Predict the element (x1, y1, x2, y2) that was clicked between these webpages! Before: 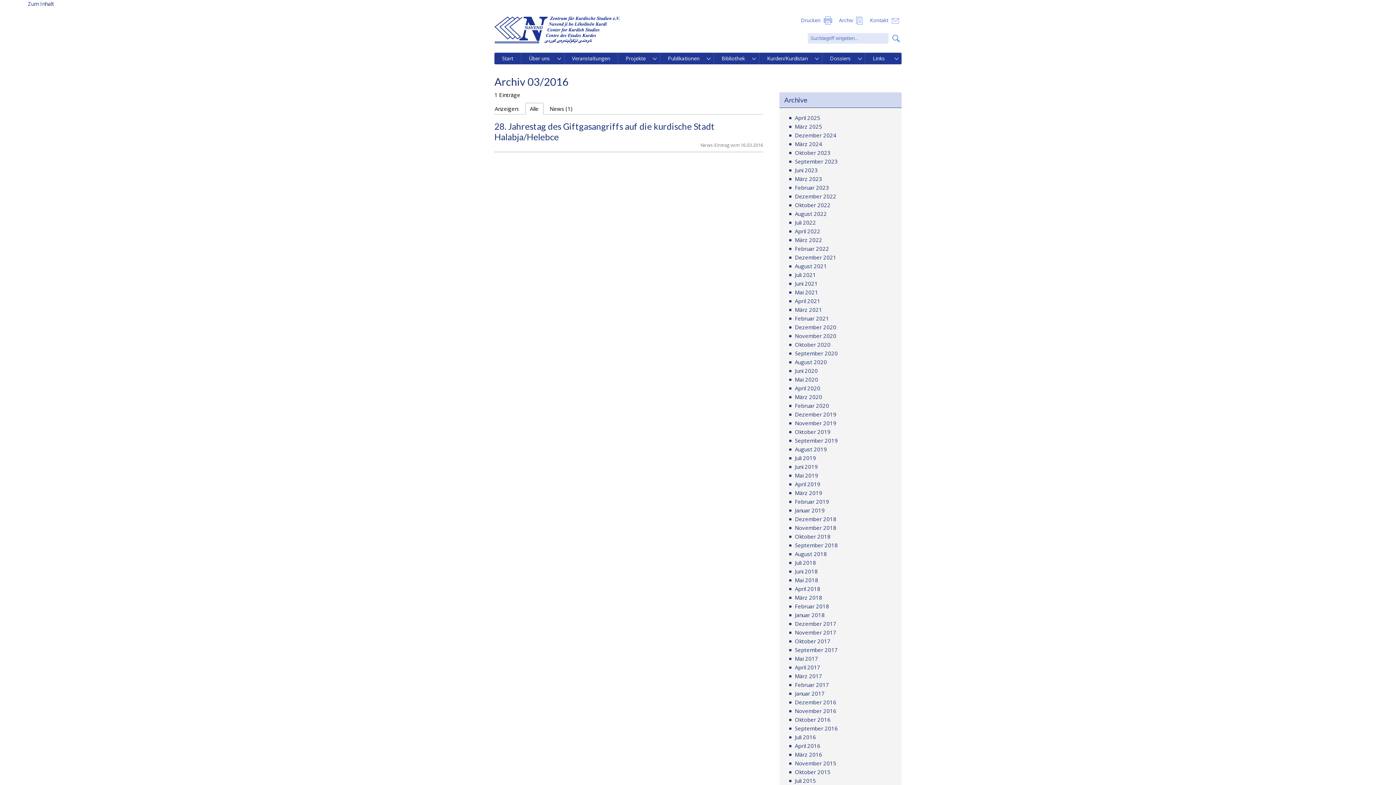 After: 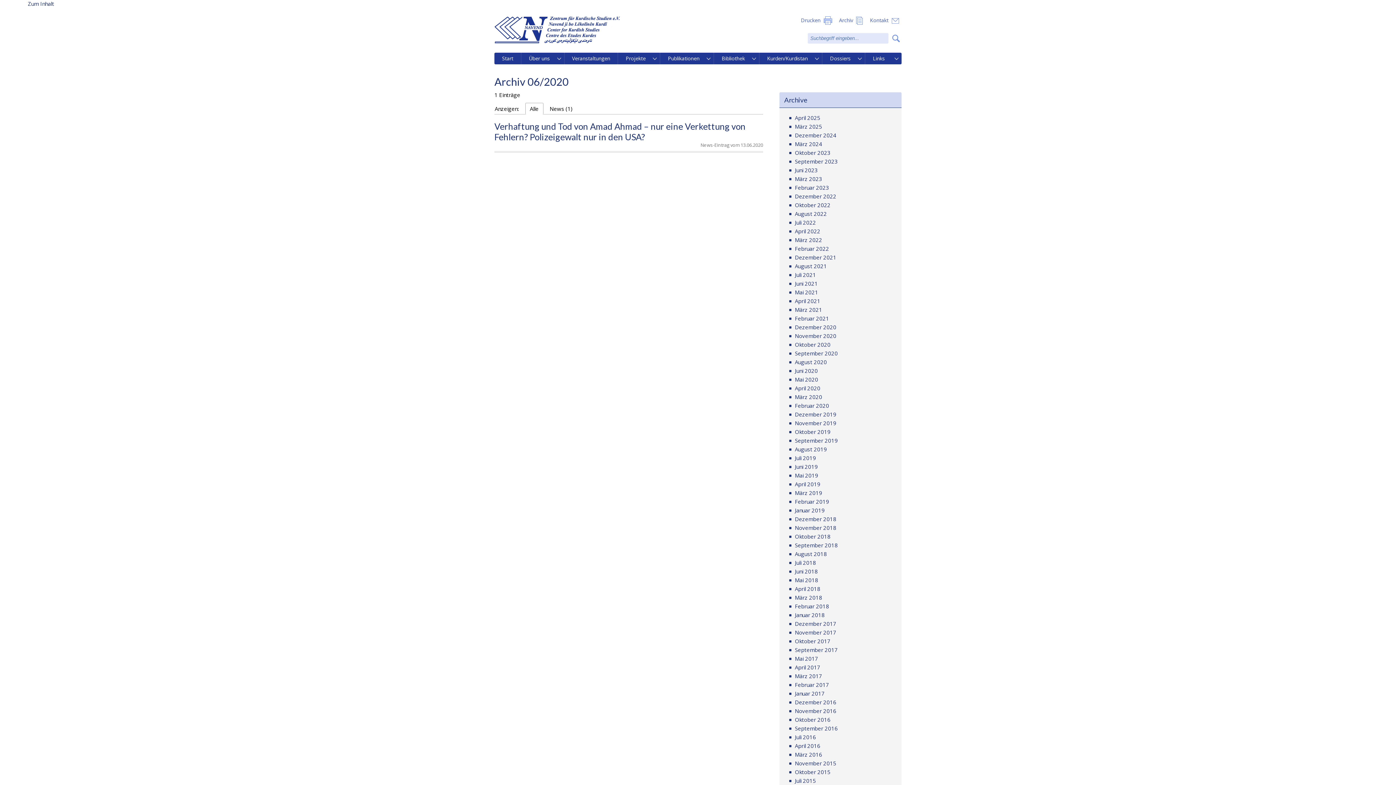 Action: label: Juni 2020 bbox: (795, 367, 818, 374)